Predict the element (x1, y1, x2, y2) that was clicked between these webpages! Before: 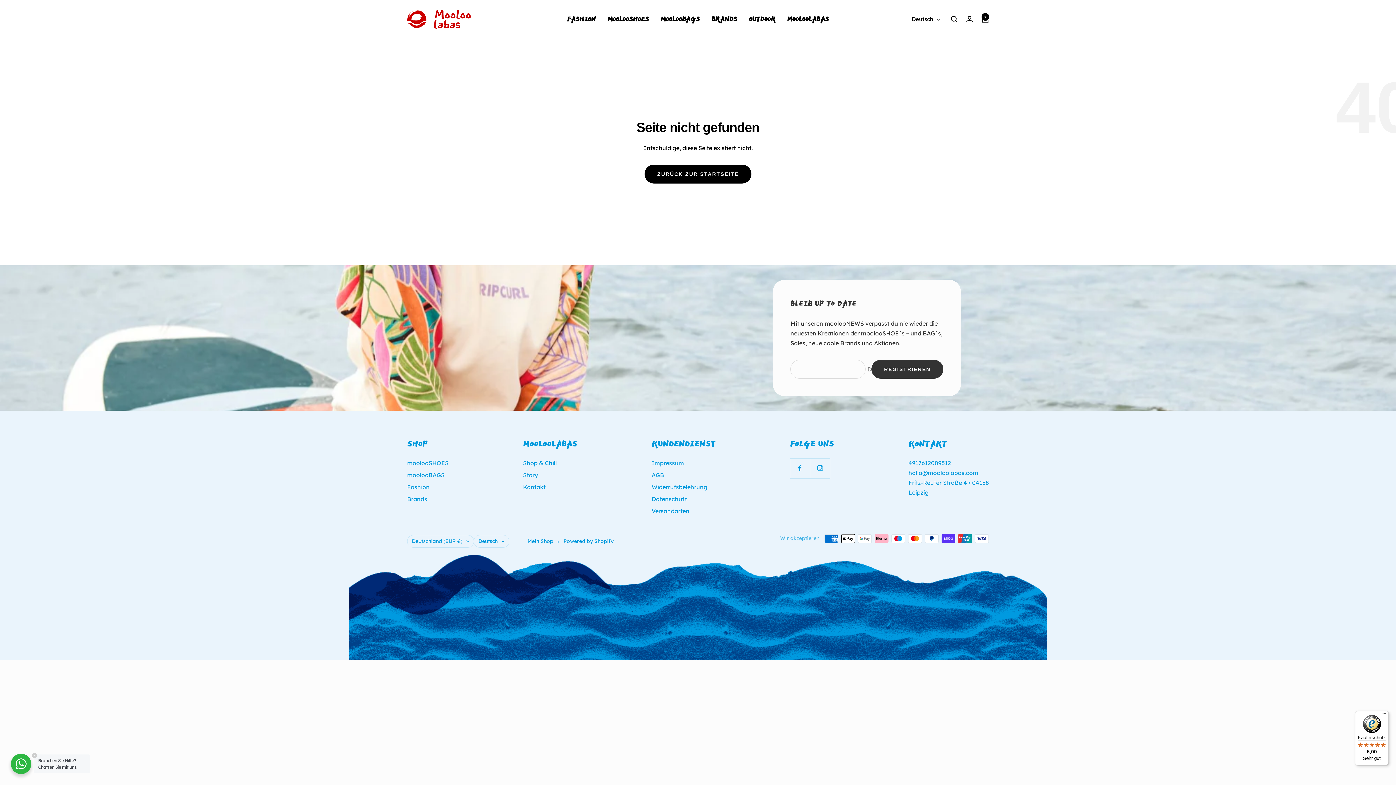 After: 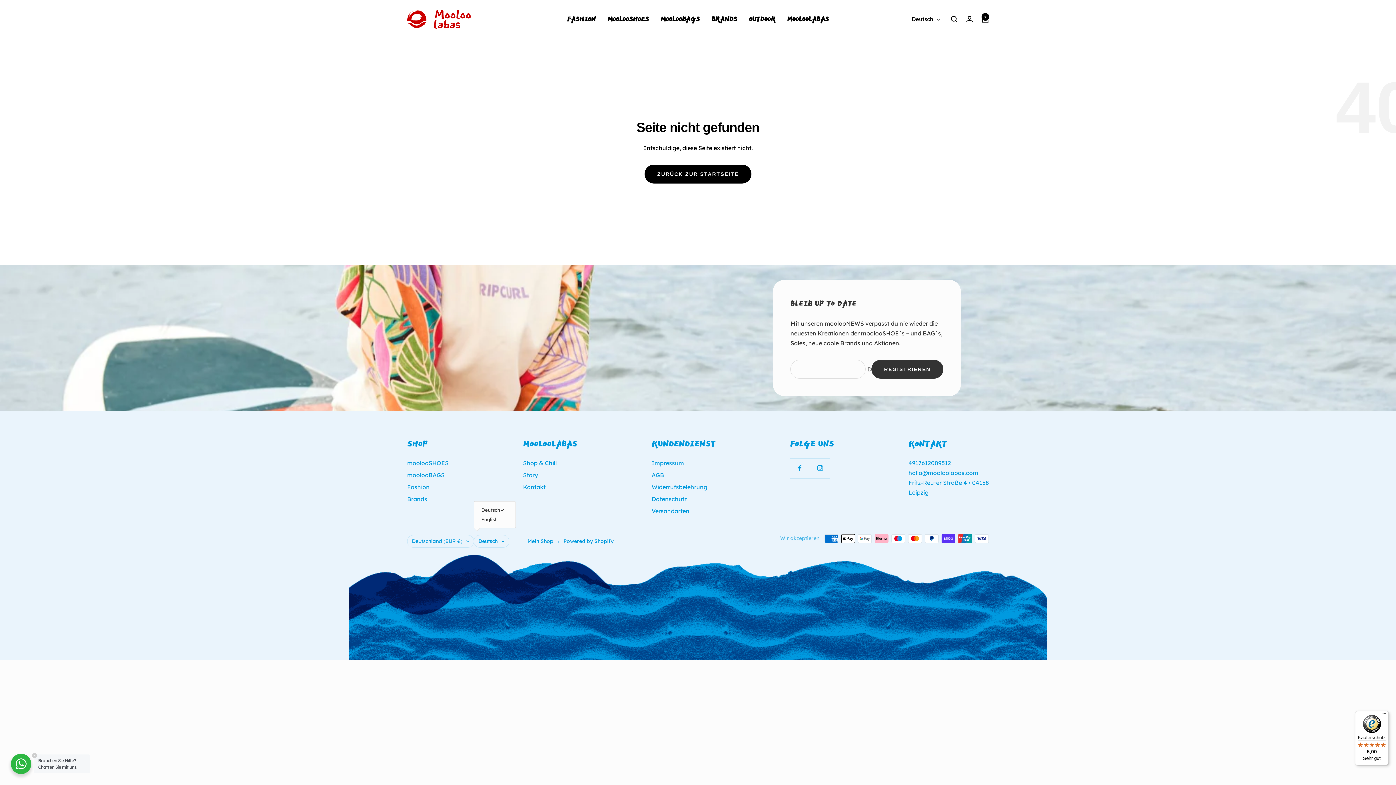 Action: bbox: (473, 535, 509, 548) label: Deutsch